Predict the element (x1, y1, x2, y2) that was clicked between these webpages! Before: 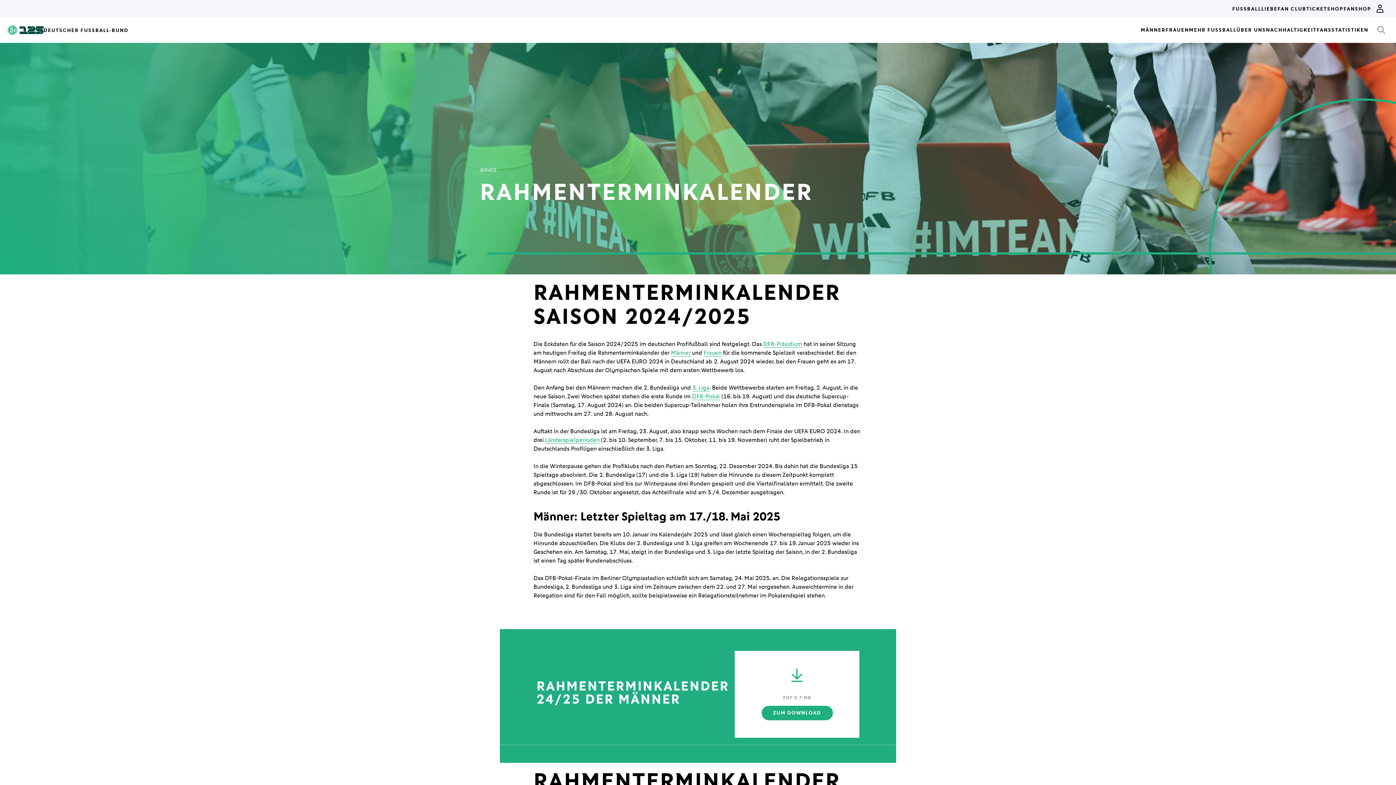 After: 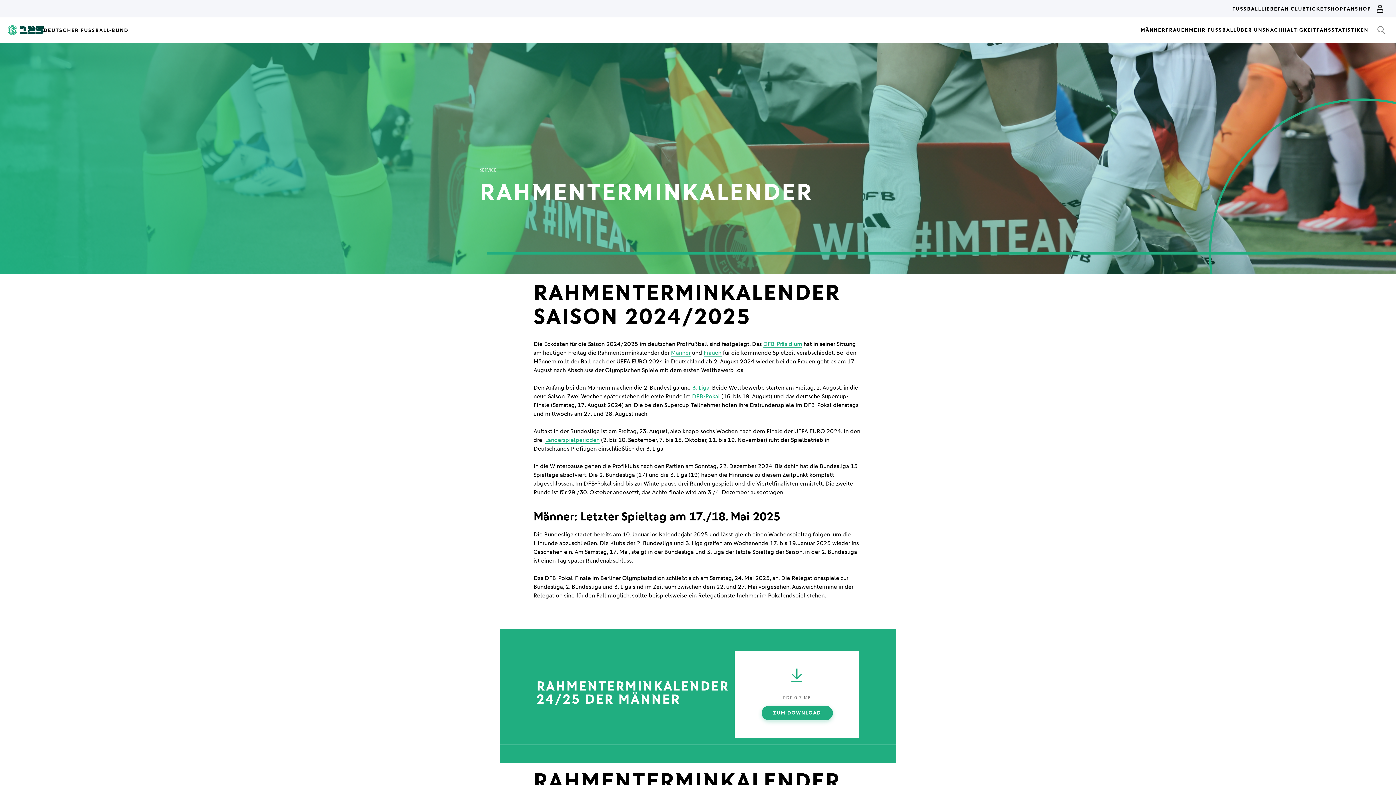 Action: bbox: (761, 706, 832, 720) label: ZUM DOWNLOAD